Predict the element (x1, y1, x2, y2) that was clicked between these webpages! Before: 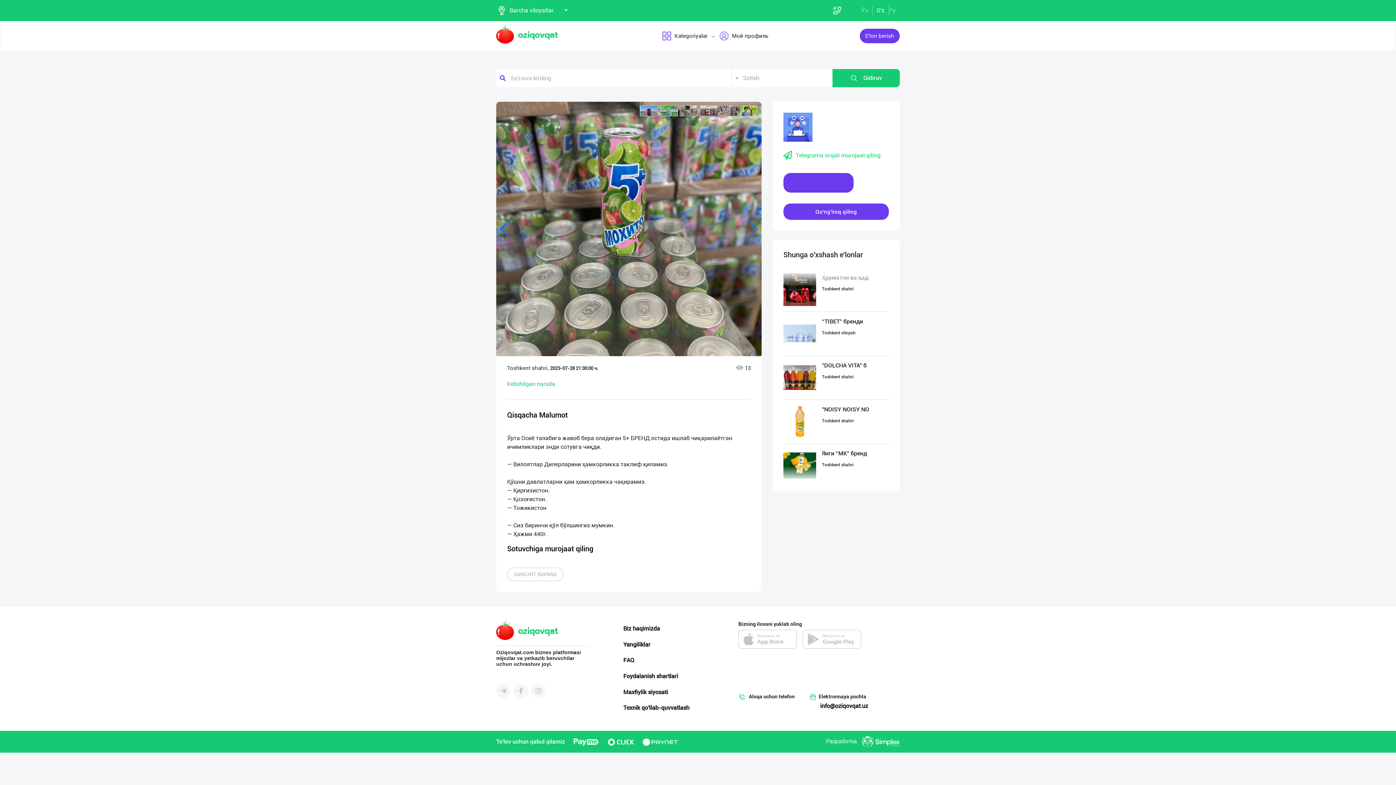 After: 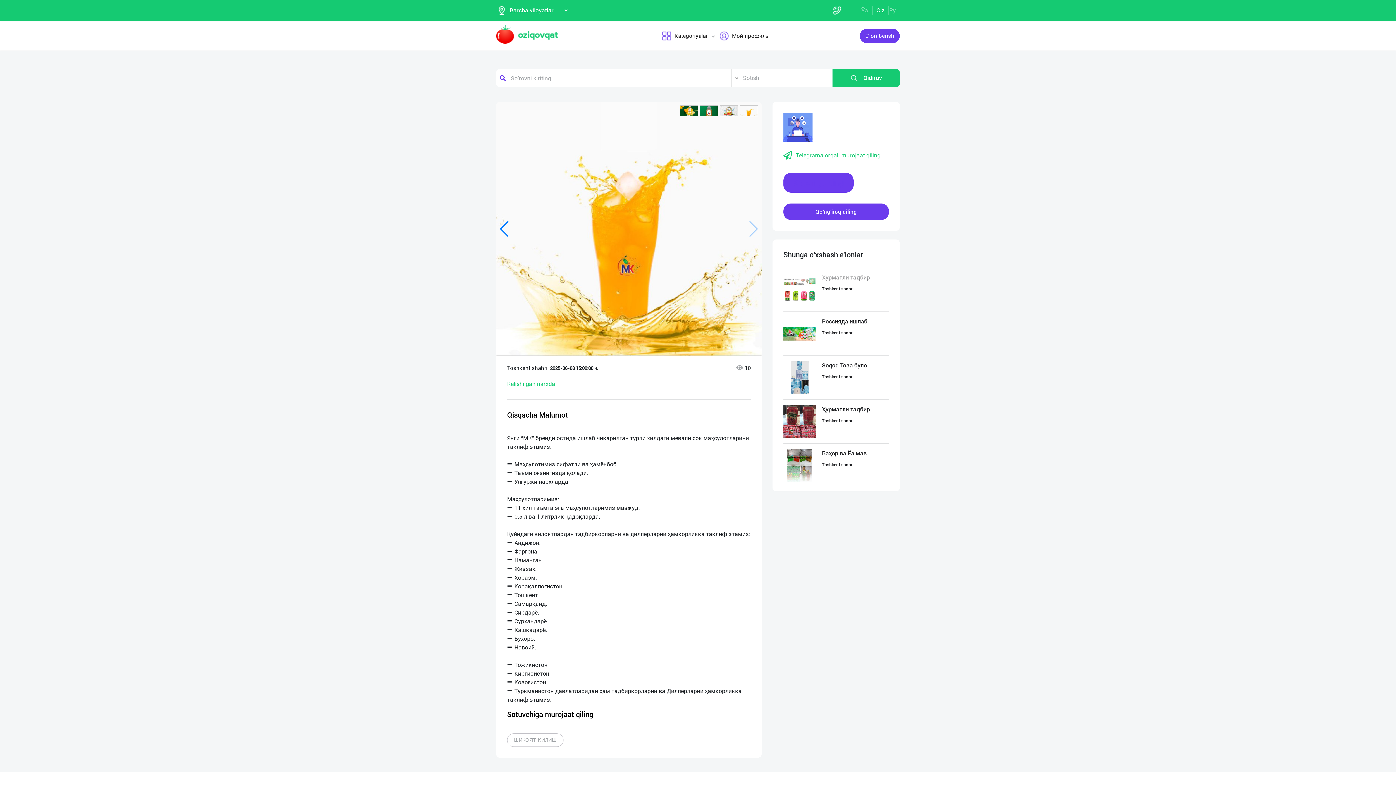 Action: label: Янги “MK” бренд

Toshkent shahri bbox: (822, 449, 867, 467)